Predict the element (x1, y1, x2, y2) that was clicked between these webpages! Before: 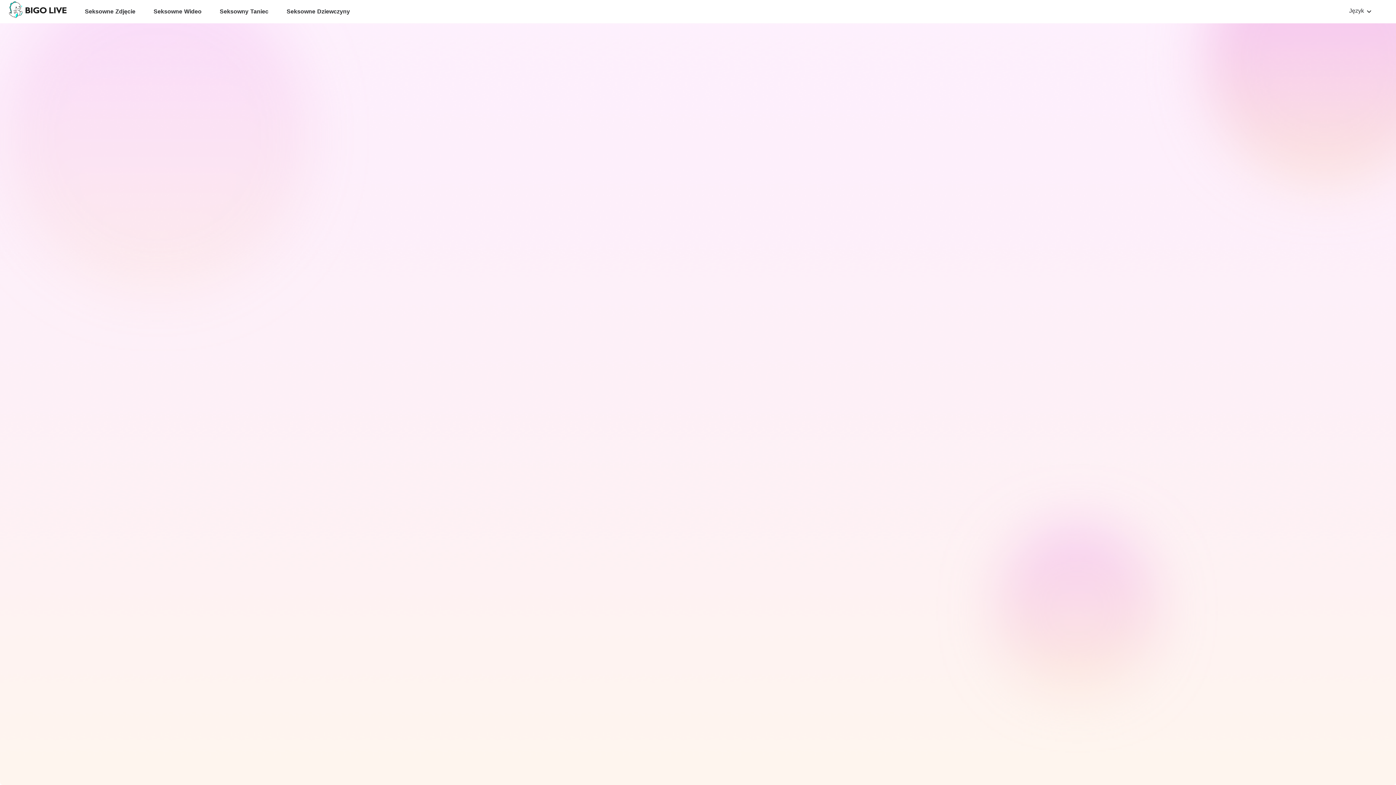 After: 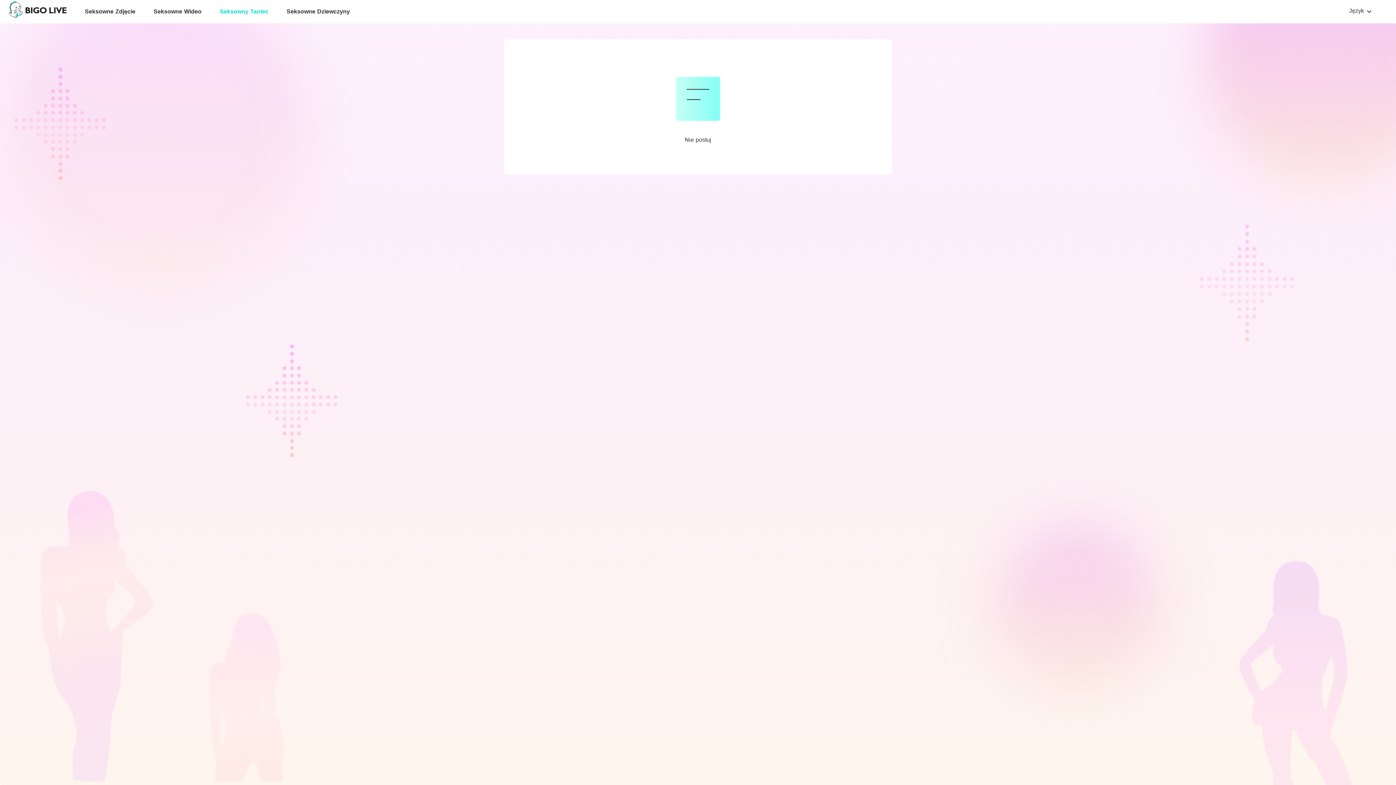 Action: bbox: (219, 7, 268, 15) label: Seksowny Taniec